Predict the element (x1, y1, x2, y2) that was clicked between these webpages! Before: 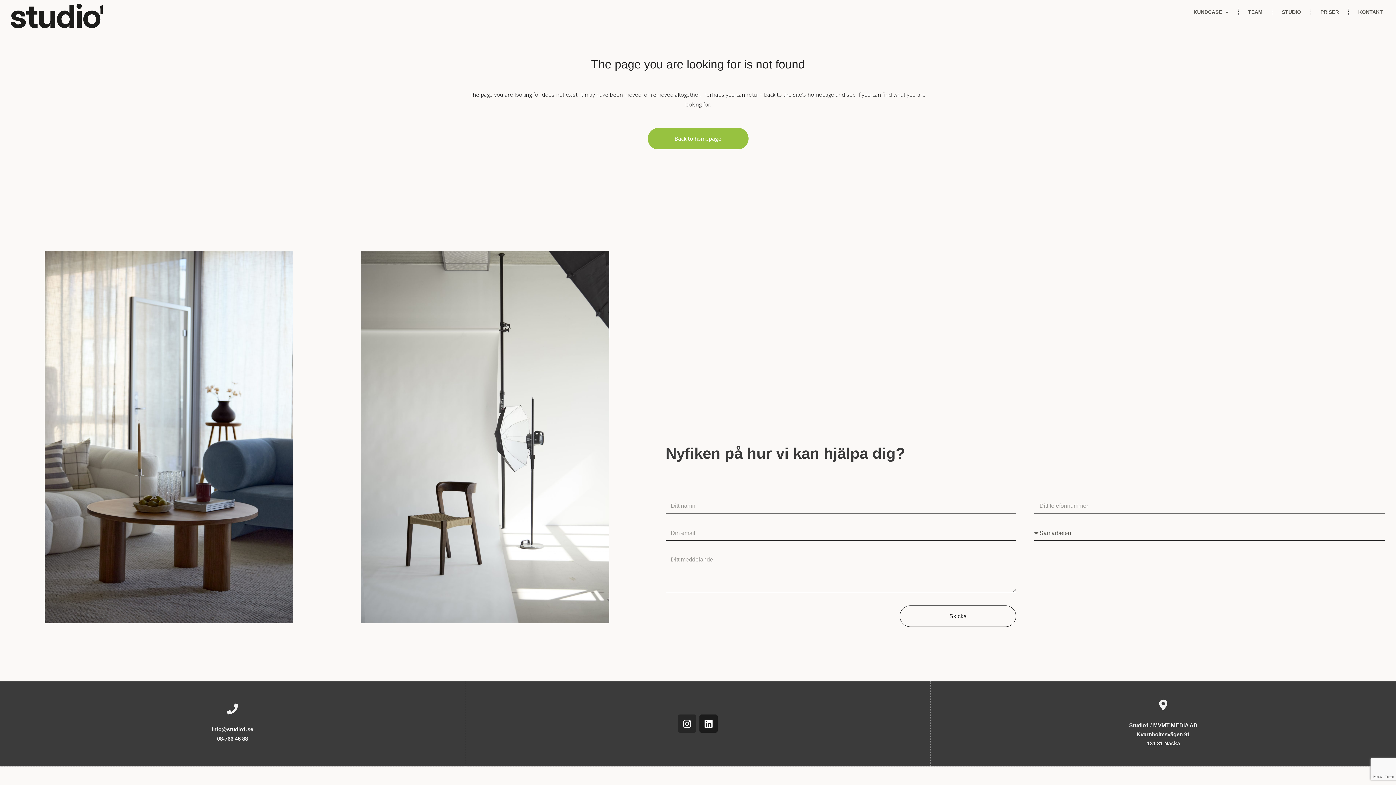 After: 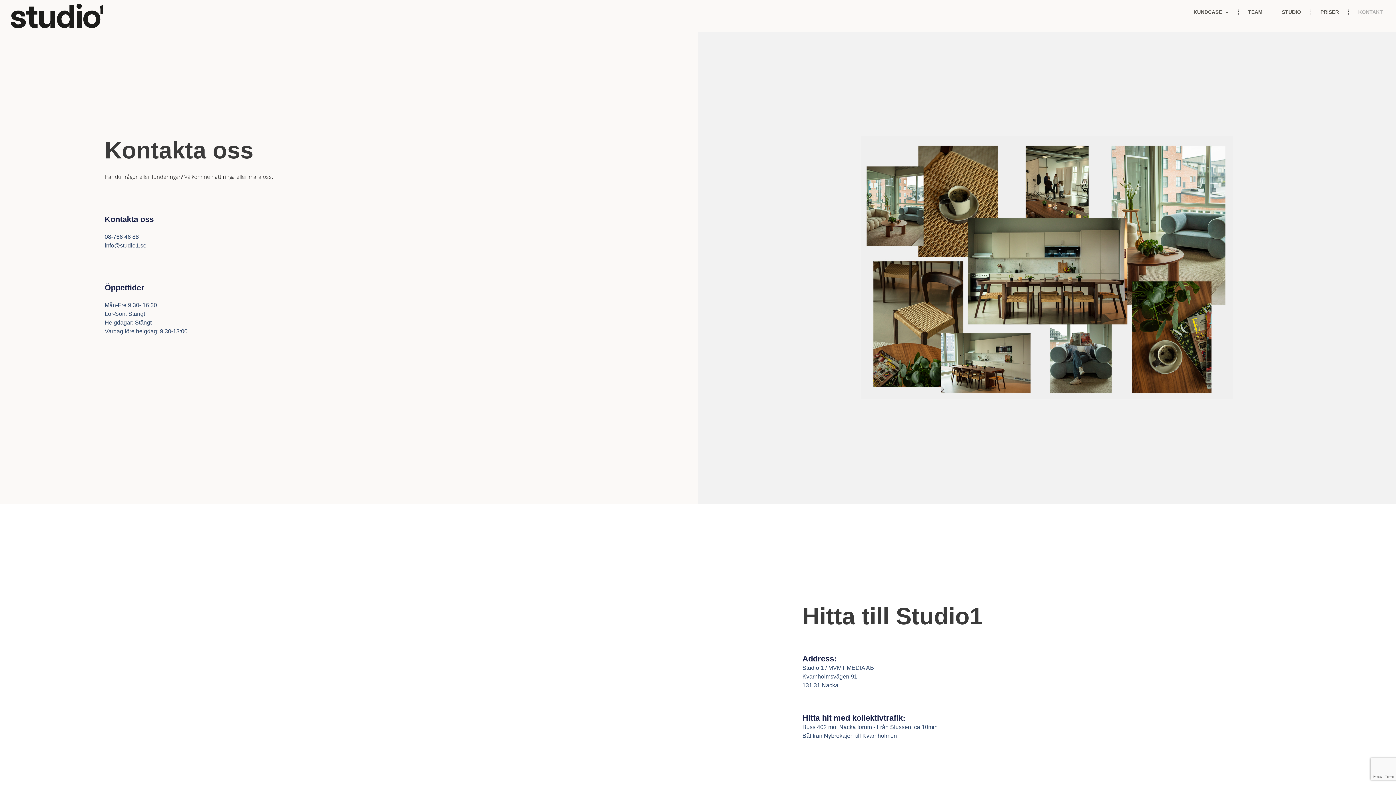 Action: bbox: (1349, 3, 1392, 20) label: KONTAKT